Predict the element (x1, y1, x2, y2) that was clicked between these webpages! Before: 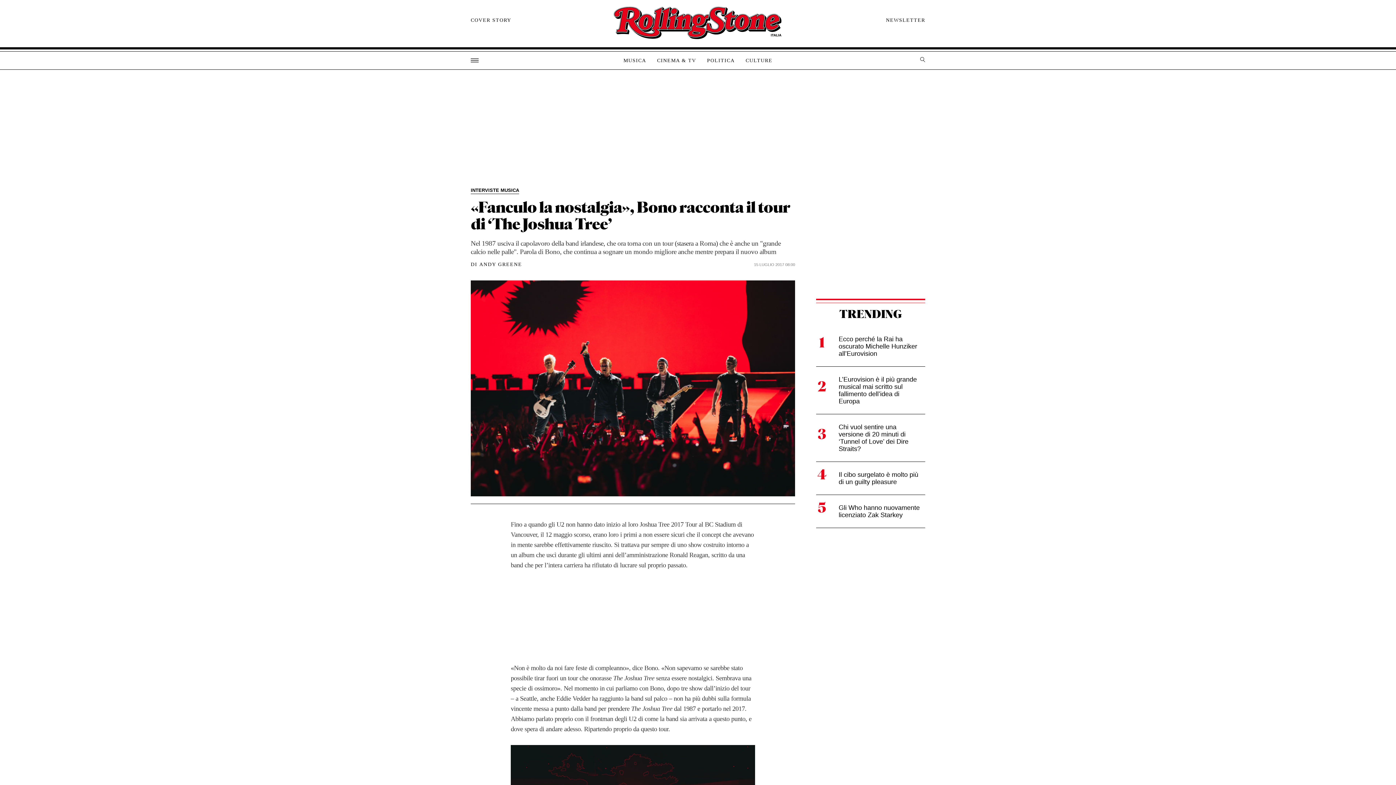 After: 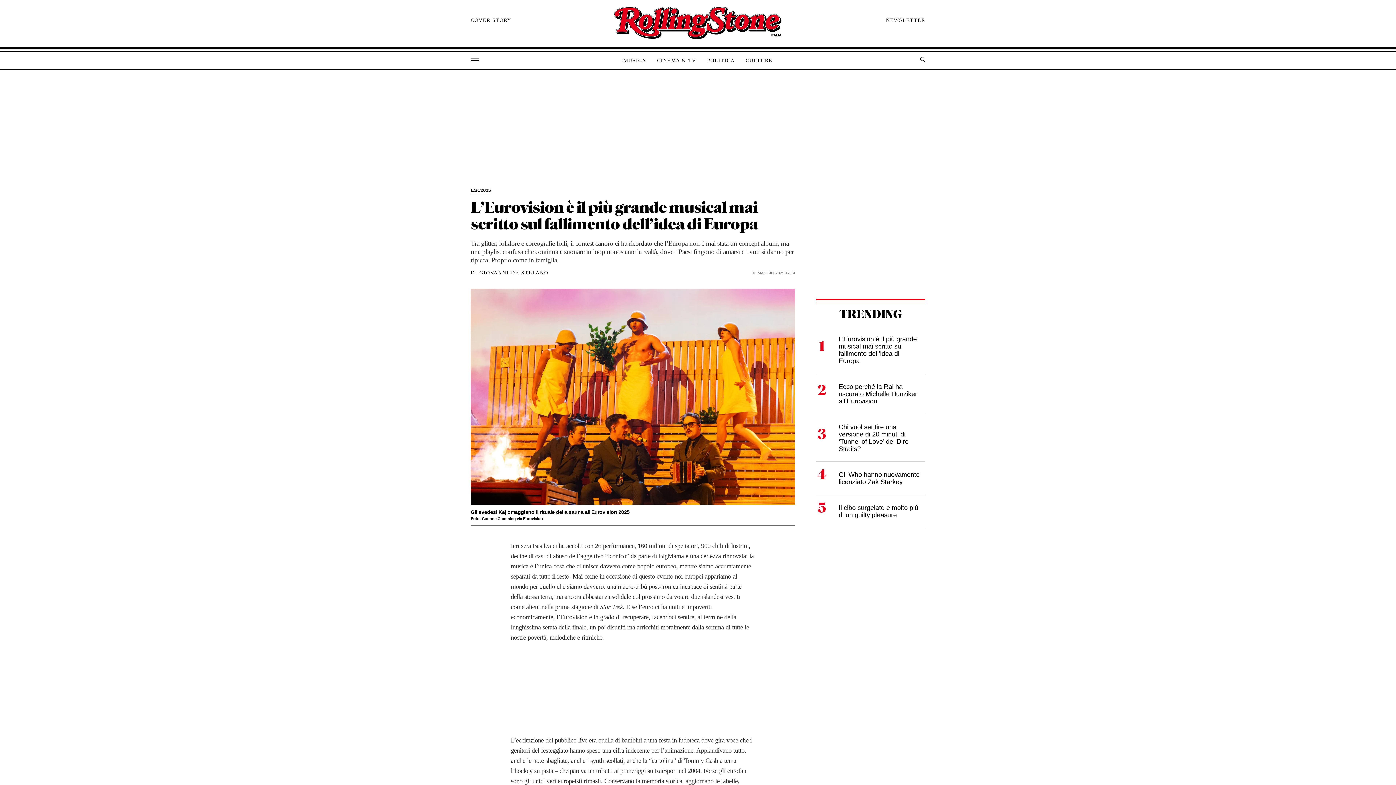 Action: bbox: (816, 367, 925, 414) label: L’Eurovision è il più grande musical mai scritto sul fallimento dell’idea di Europa